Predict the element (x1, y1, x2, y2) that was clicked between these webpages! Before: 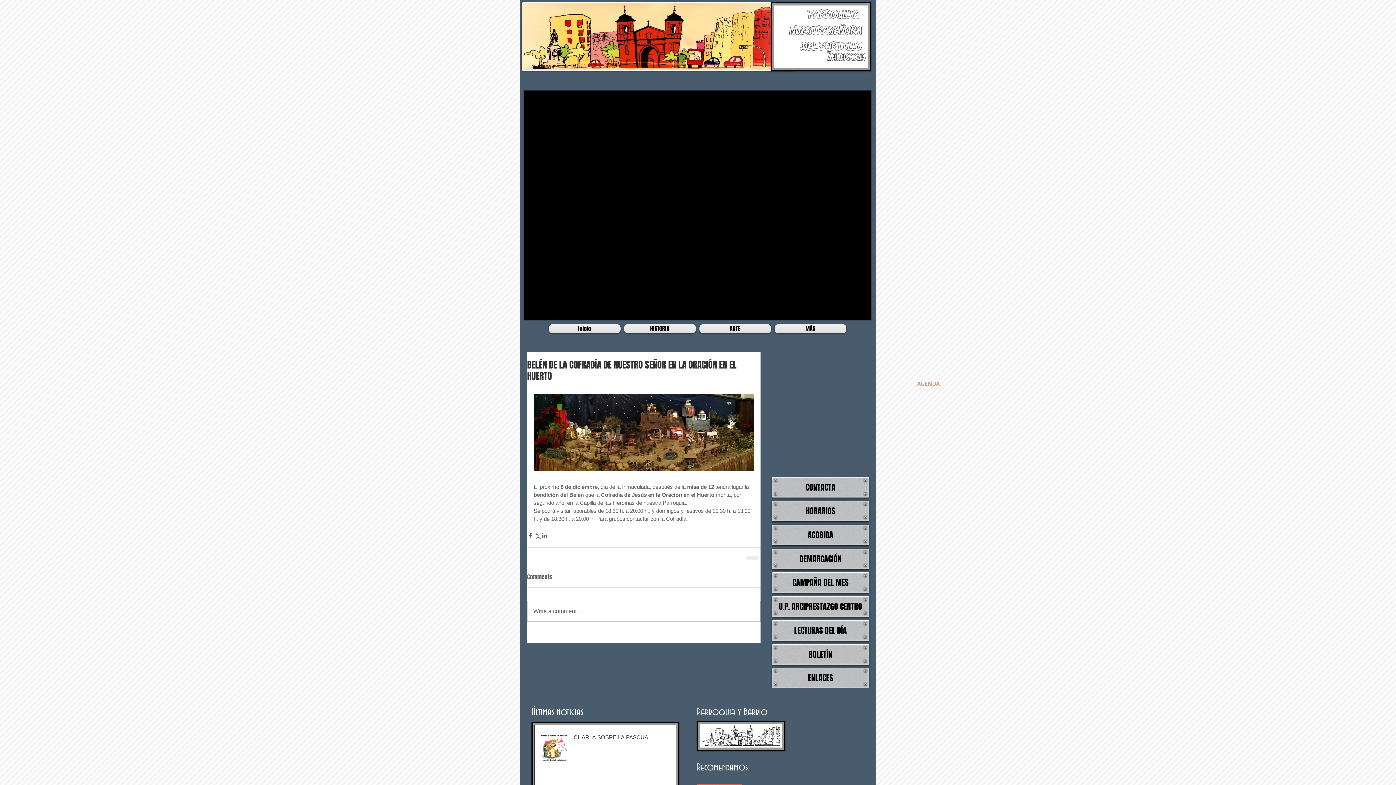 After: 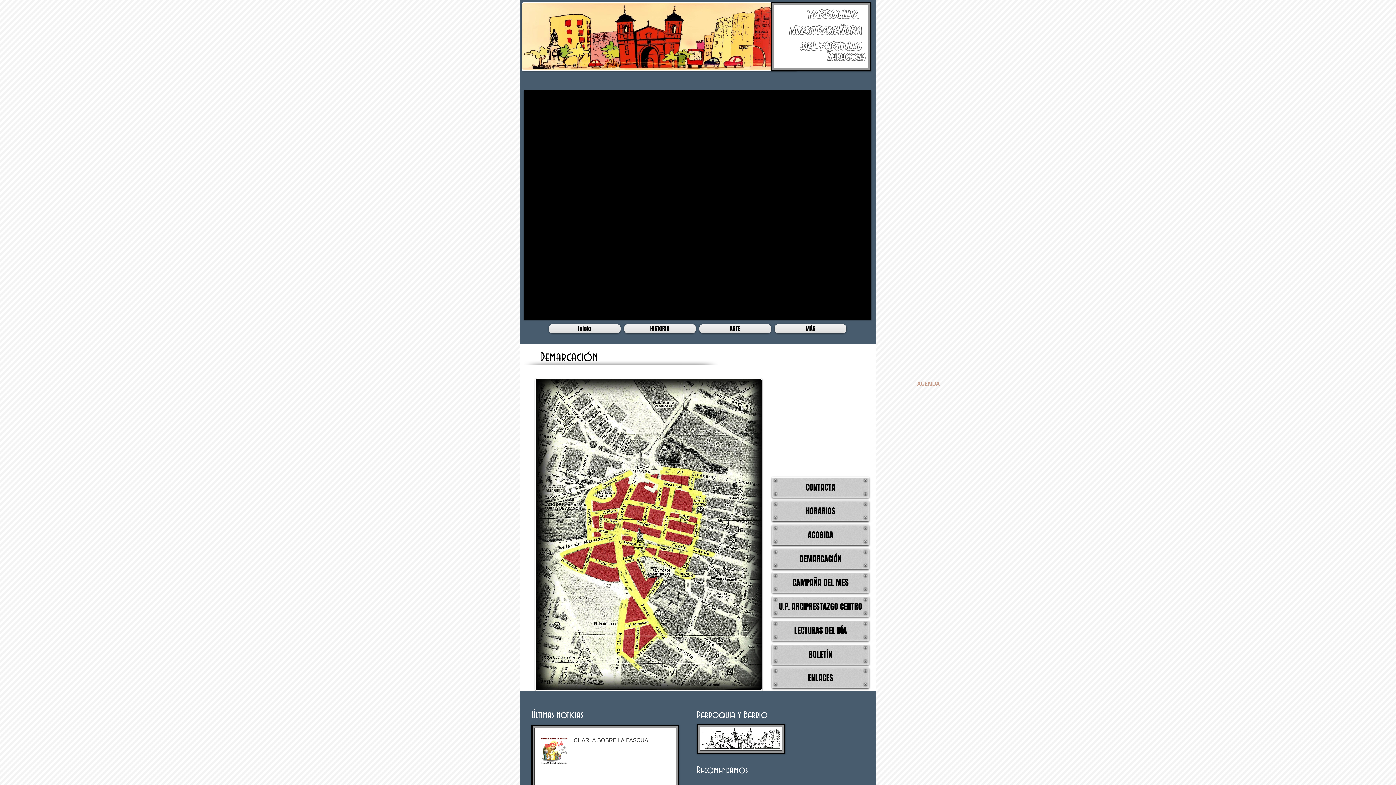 Action: label: DEMARCACIÓN bbox: (772, 549, 869, 569)